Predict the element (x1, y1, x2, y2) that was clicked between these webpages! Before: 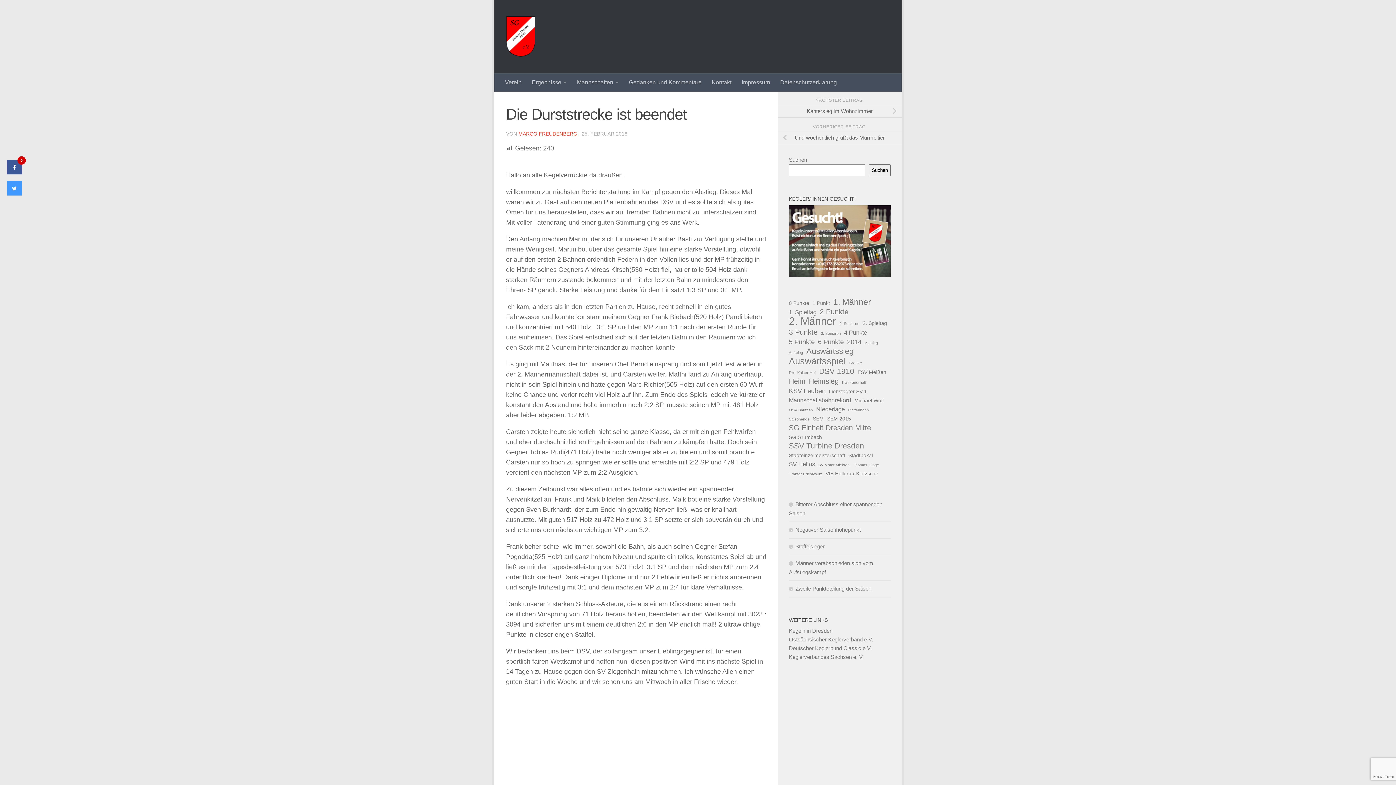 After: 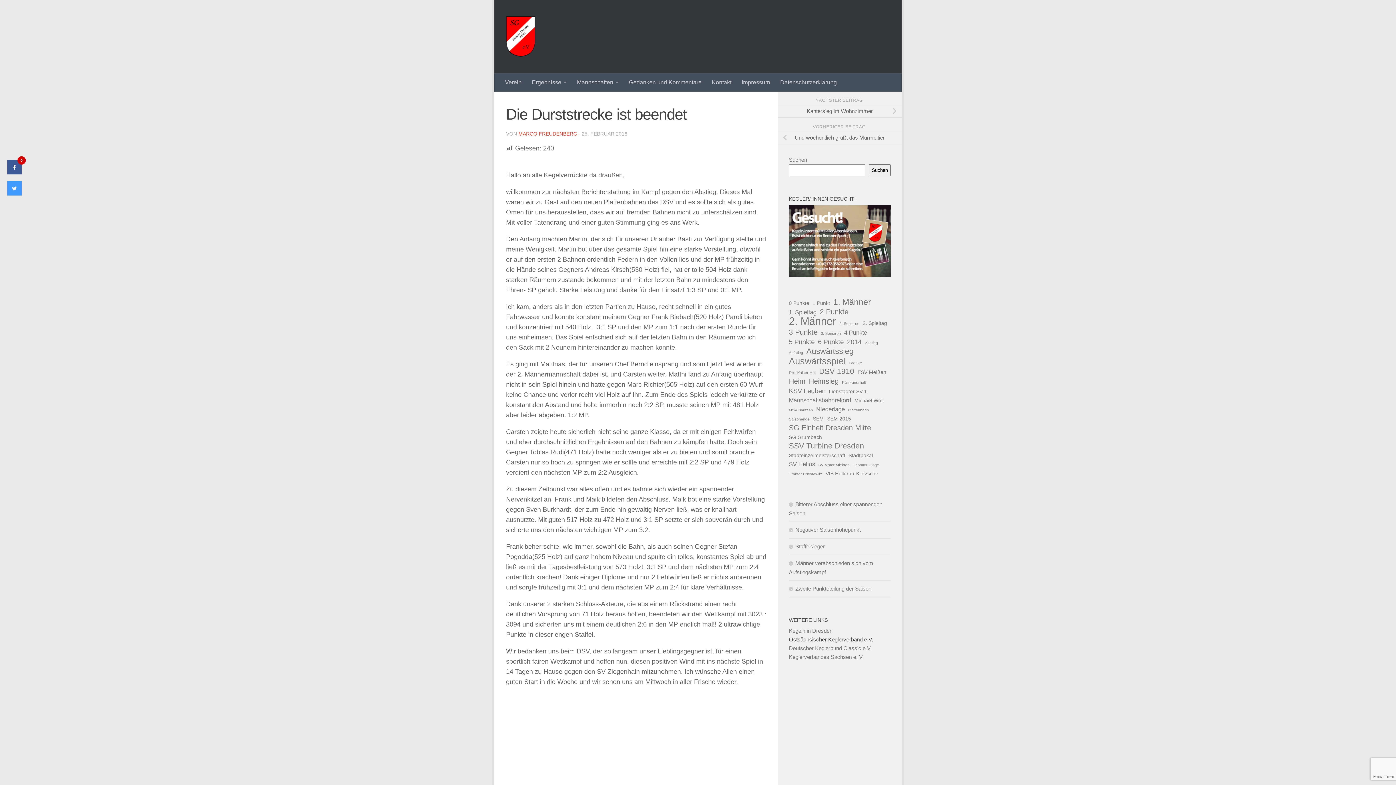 Action: label: Ostsächsischer Keglerverband e.V. bbox: (789, 636, 873, 642)